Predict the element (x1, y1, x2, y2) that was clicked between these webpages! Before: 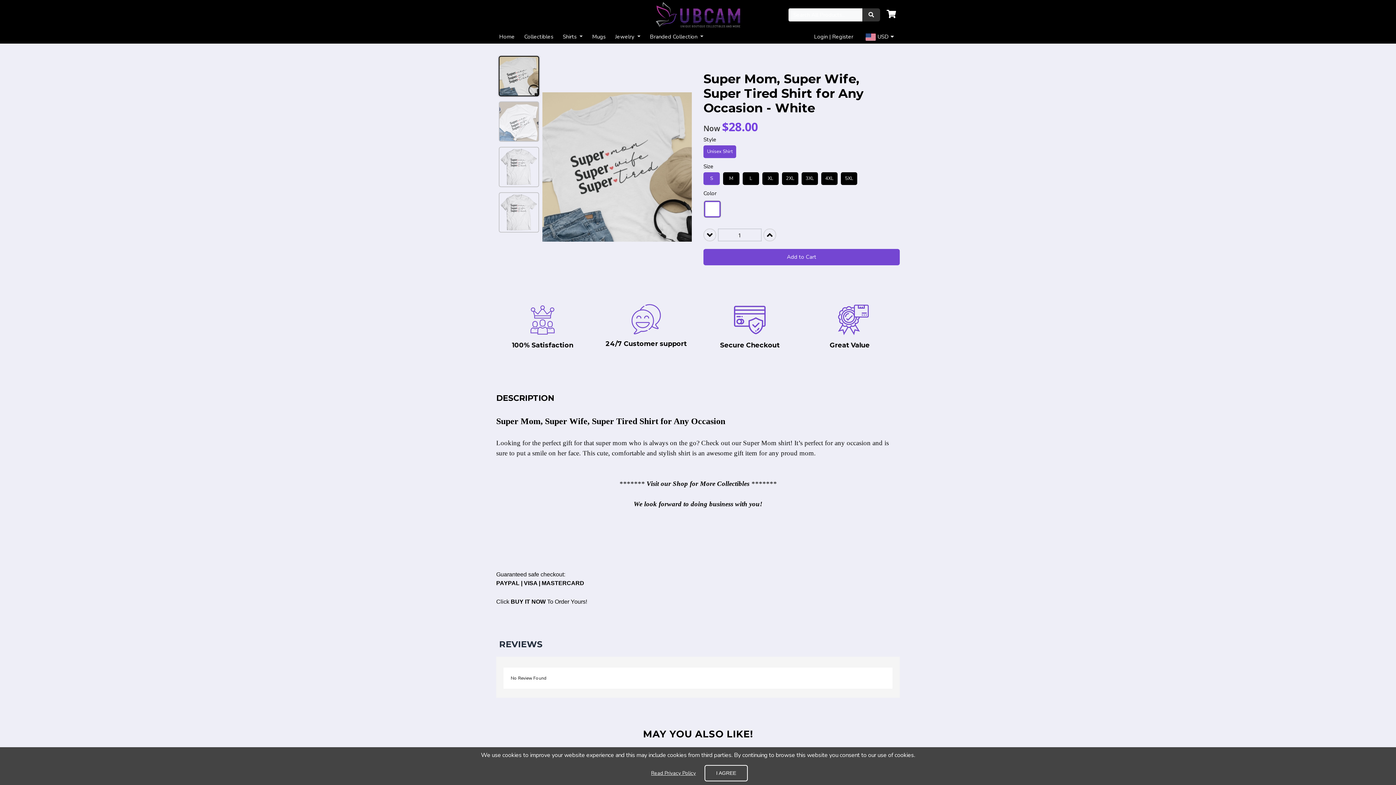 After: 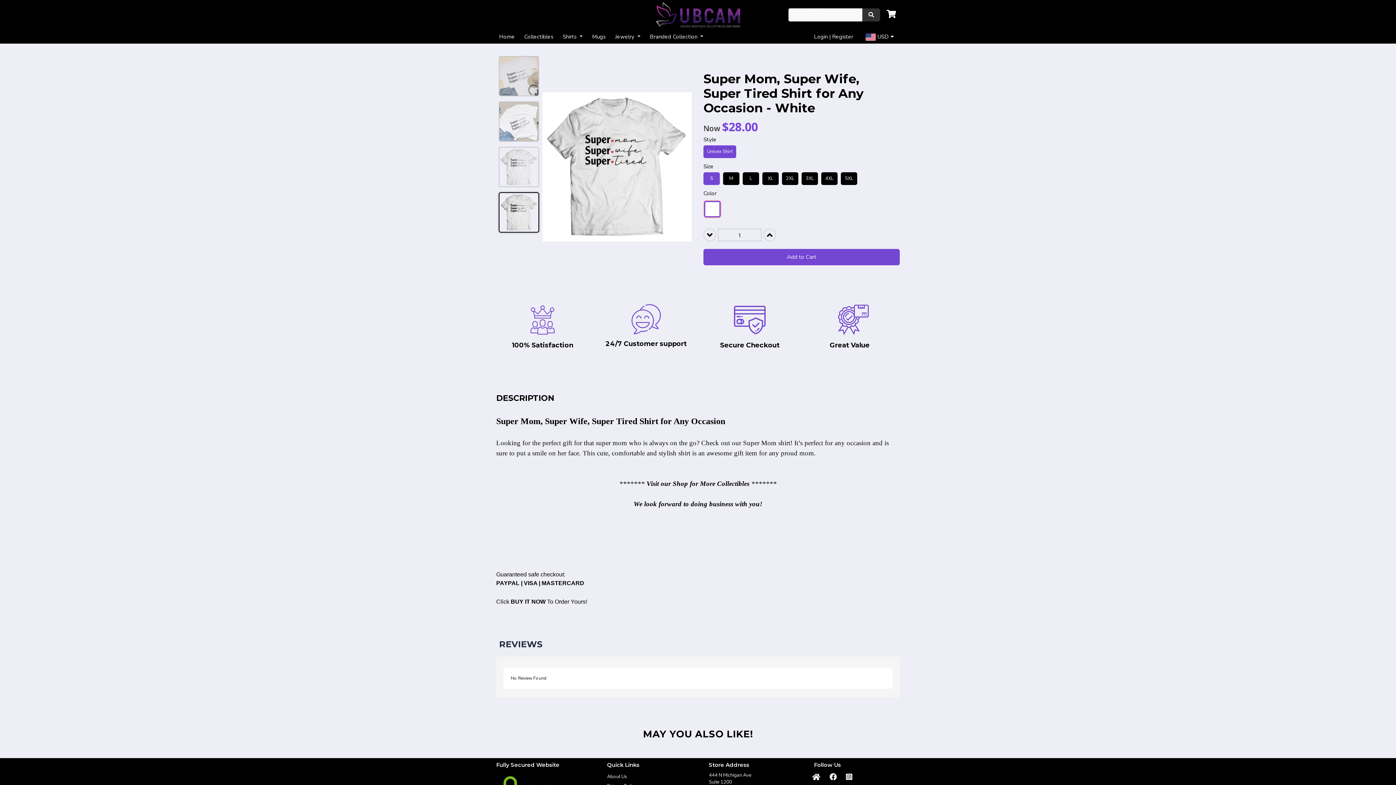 Action: bbox: (705, 202, 719, 216)